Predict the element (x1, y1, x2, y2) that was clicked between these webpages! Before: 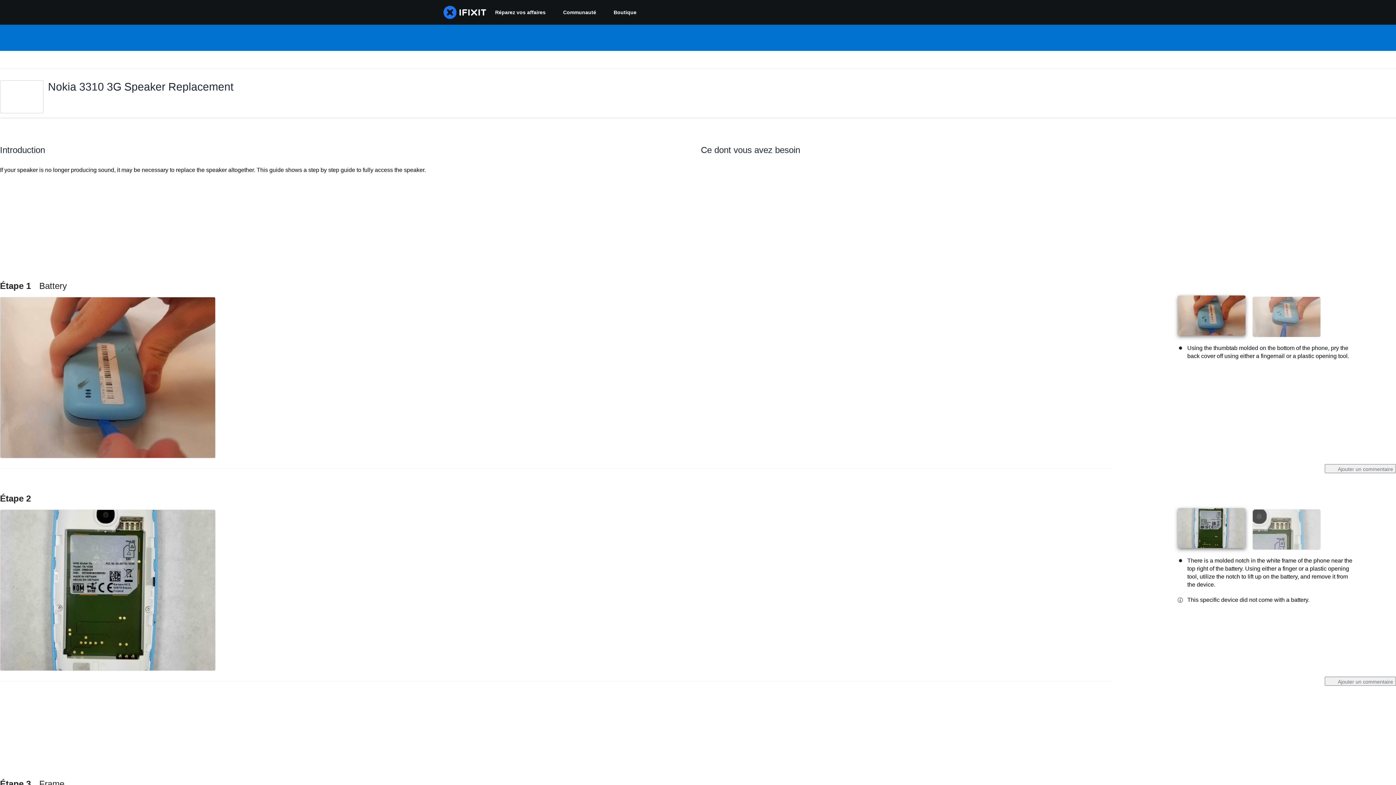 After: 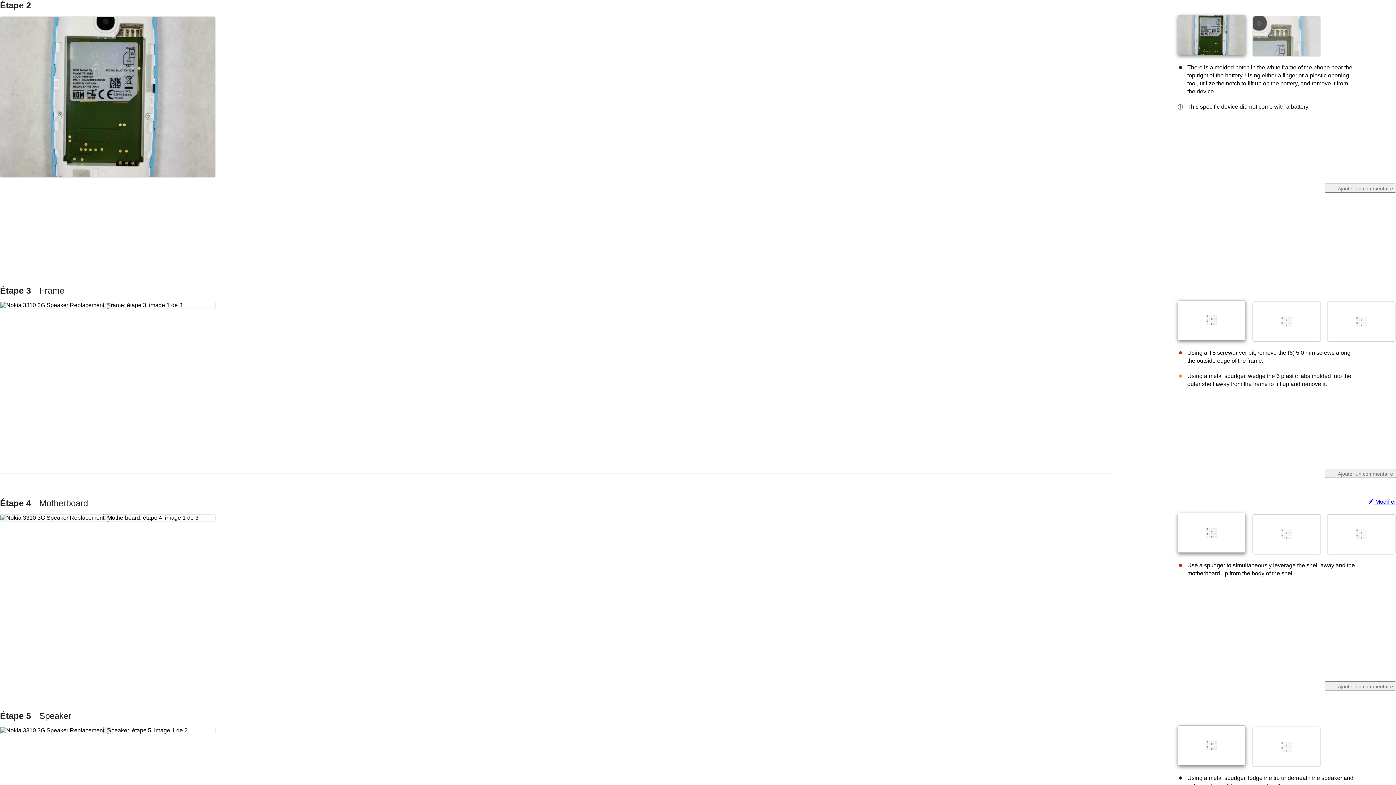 Action: bbox: (0, 493, 30, 503) label: Étape 2